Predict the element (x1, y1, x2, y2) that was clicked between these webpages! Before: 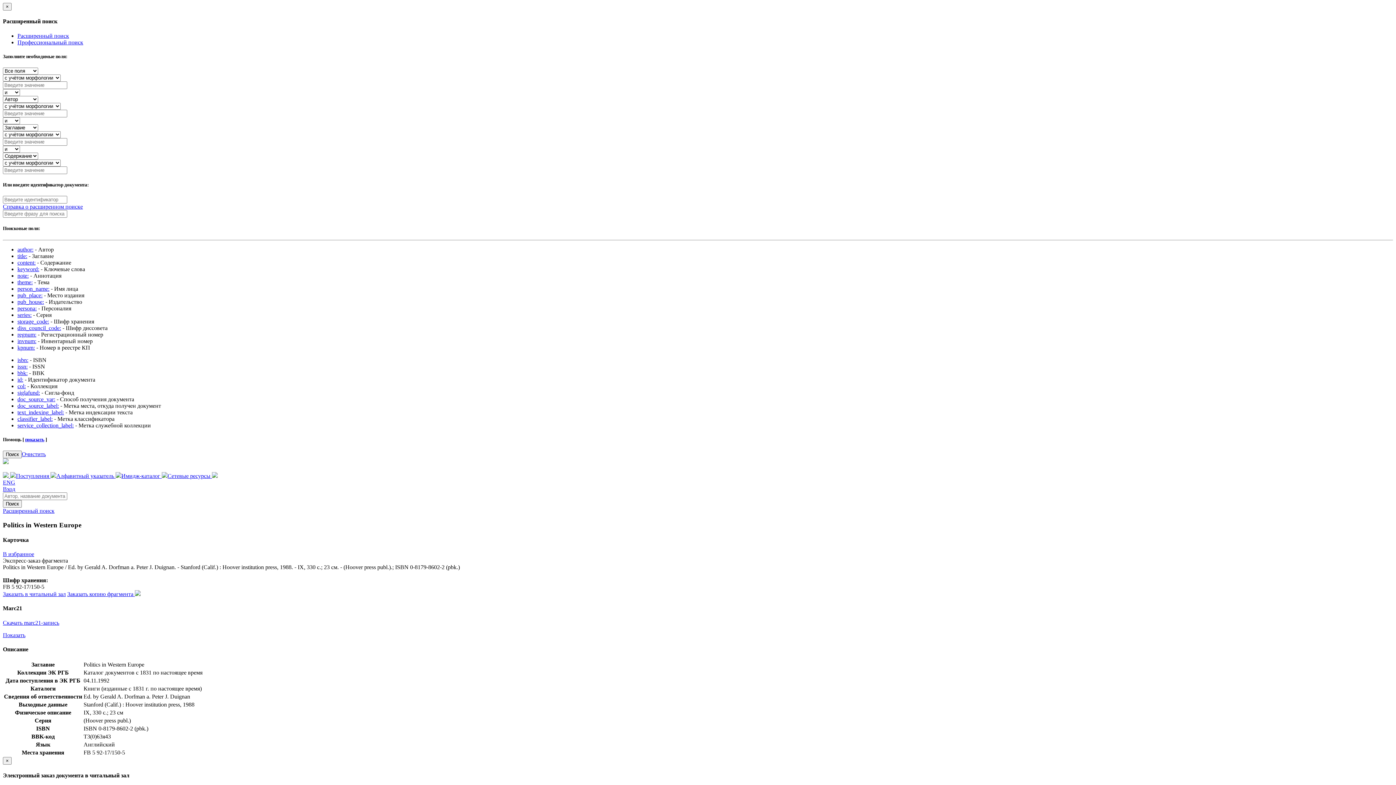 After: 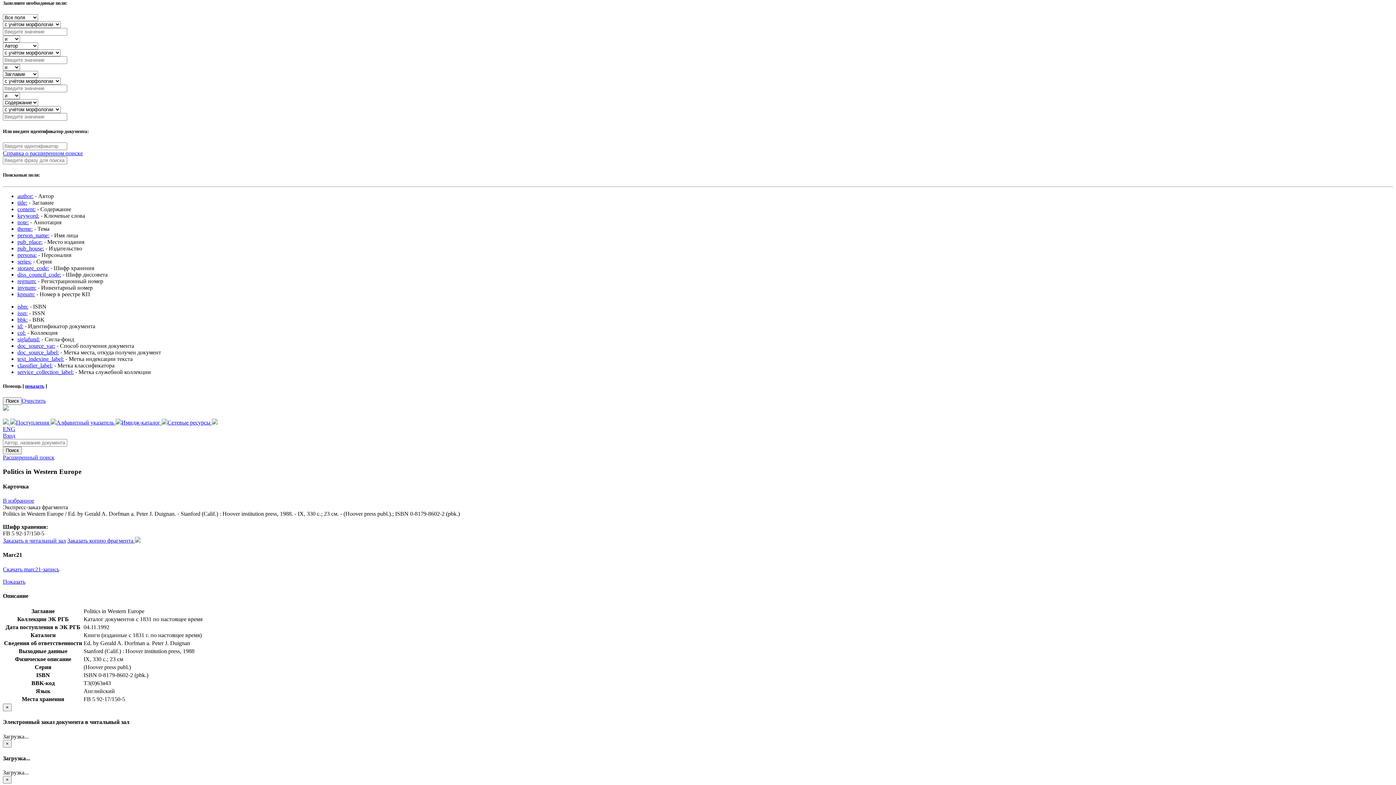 Action: label: Расширенный поиск bbox: (17, 32, 69, 38)